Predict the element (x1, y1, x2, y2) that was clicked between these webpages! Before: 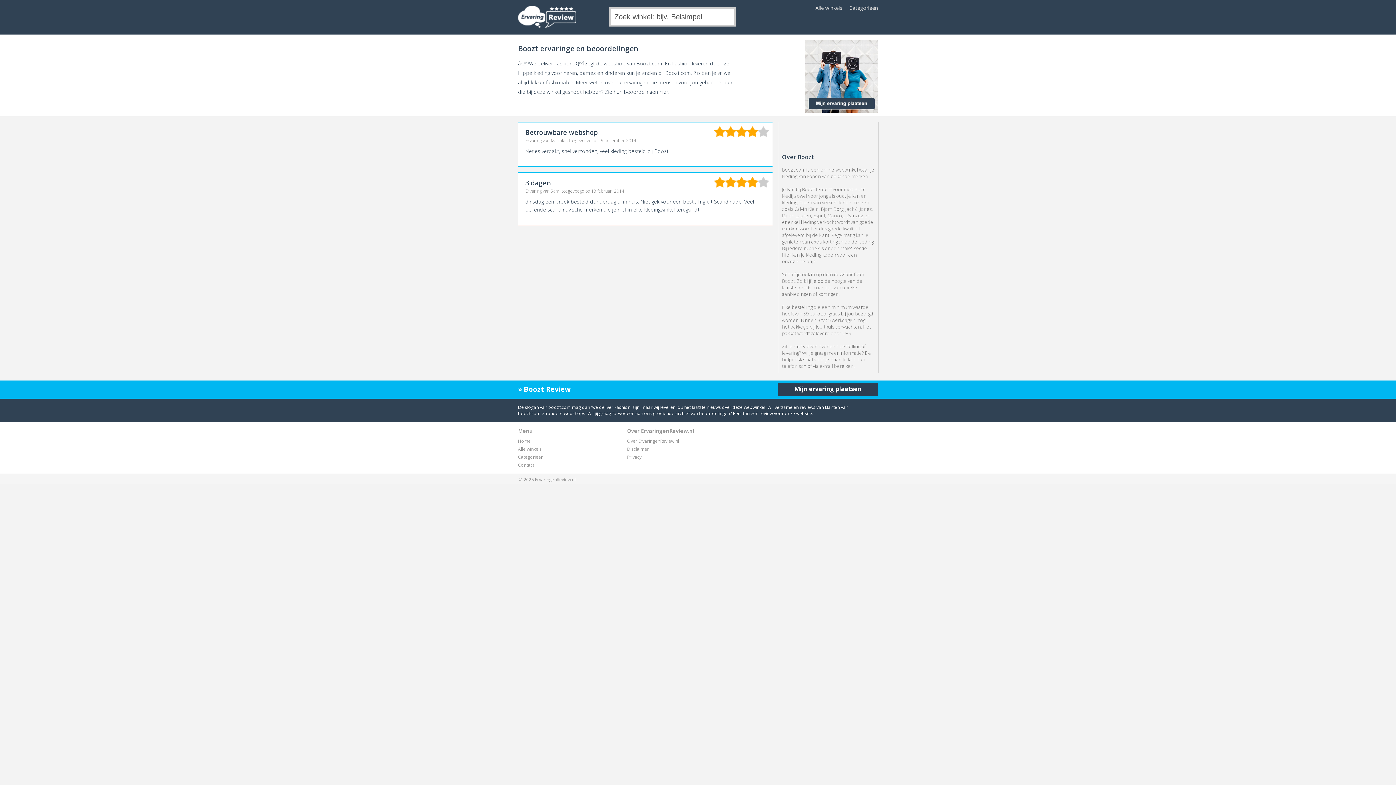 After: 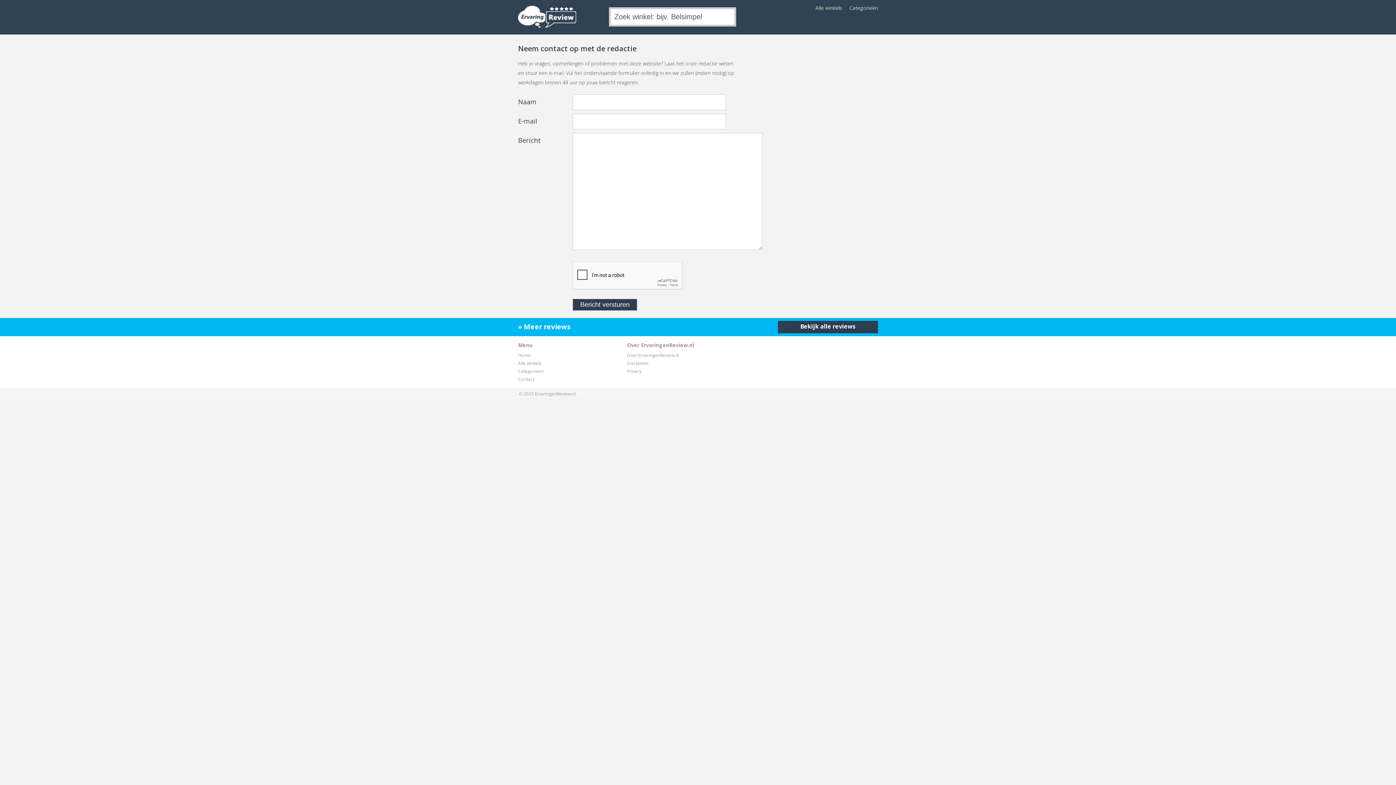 Action: label: Contact bbox: (518, 462, 534, 468)